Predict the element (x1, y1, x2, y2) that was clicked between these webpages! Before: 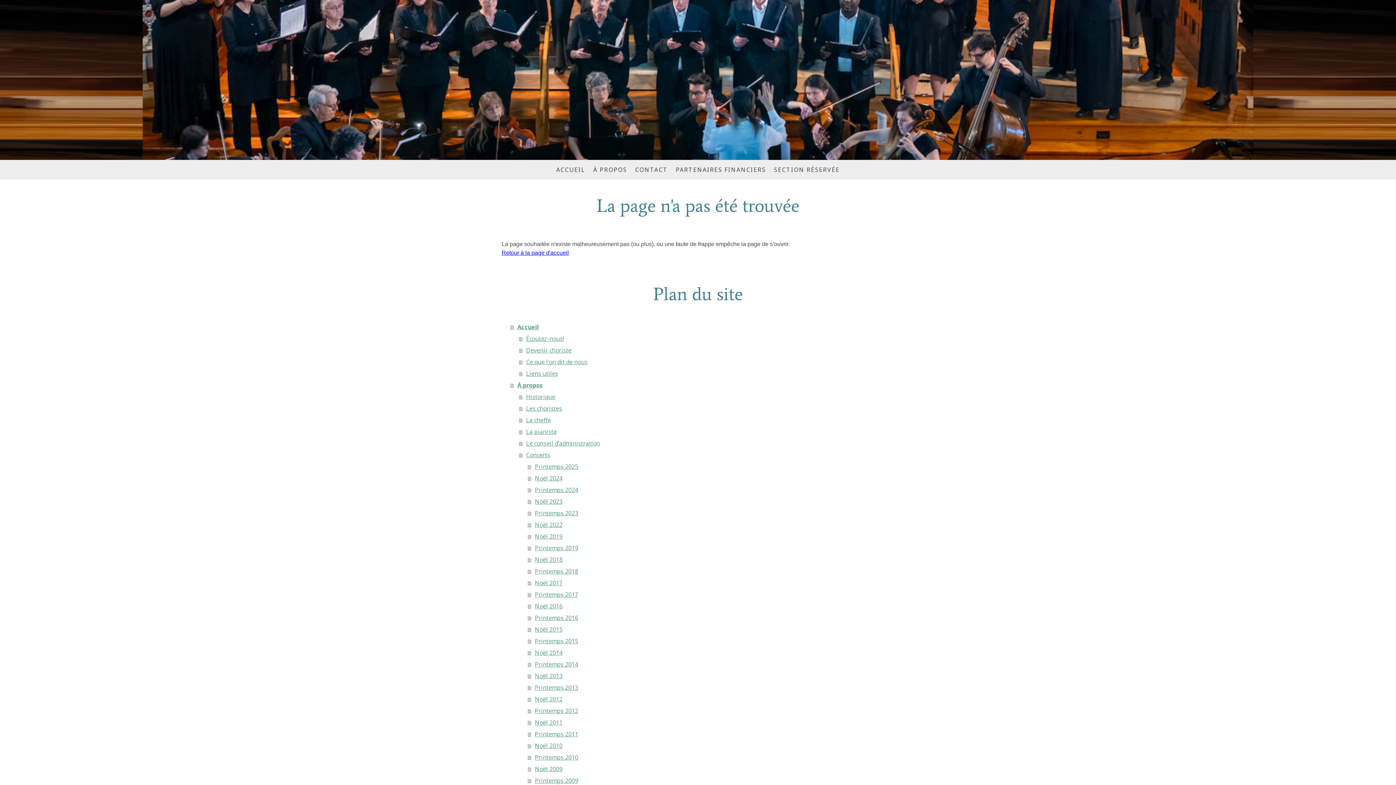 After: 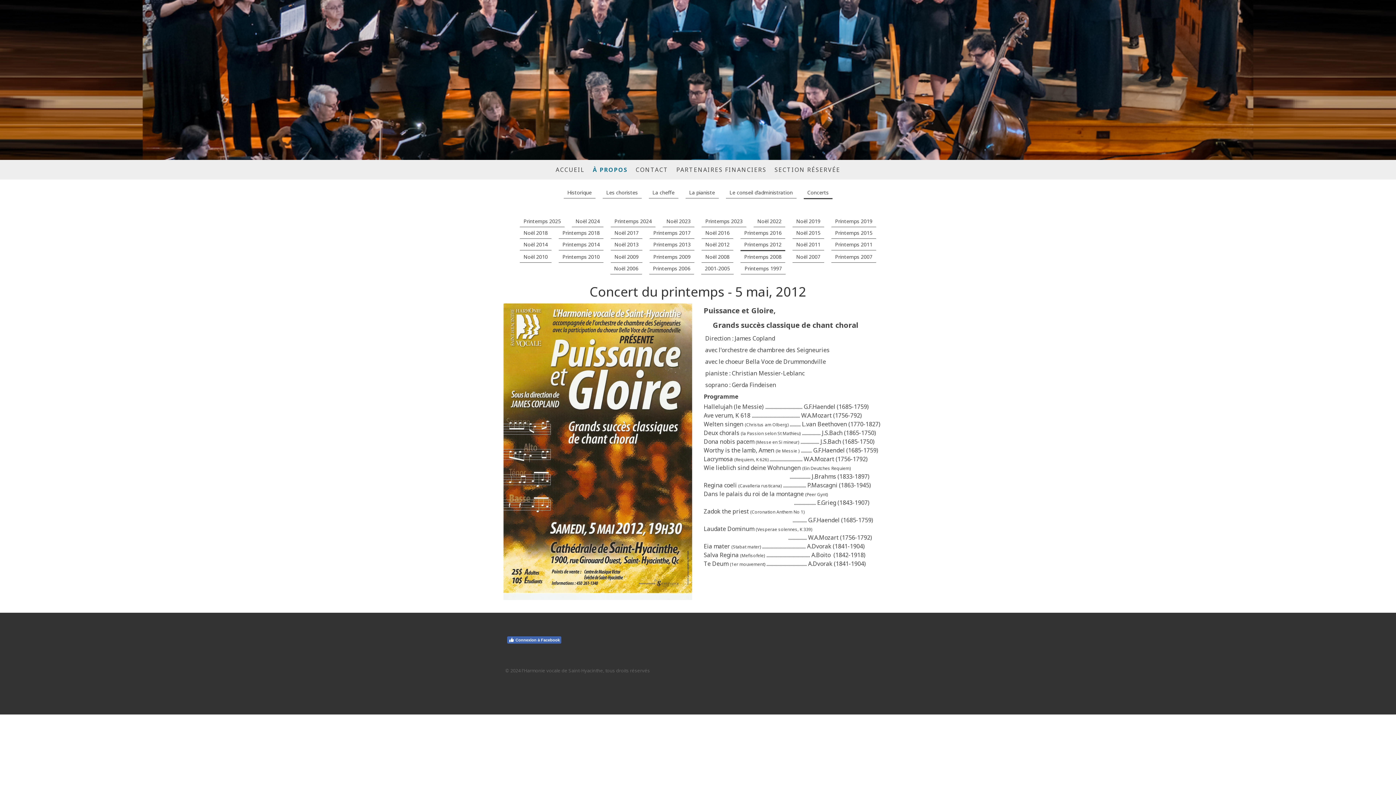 Action: bbox: (528, 705, 894, 717) label: Printemps 2012